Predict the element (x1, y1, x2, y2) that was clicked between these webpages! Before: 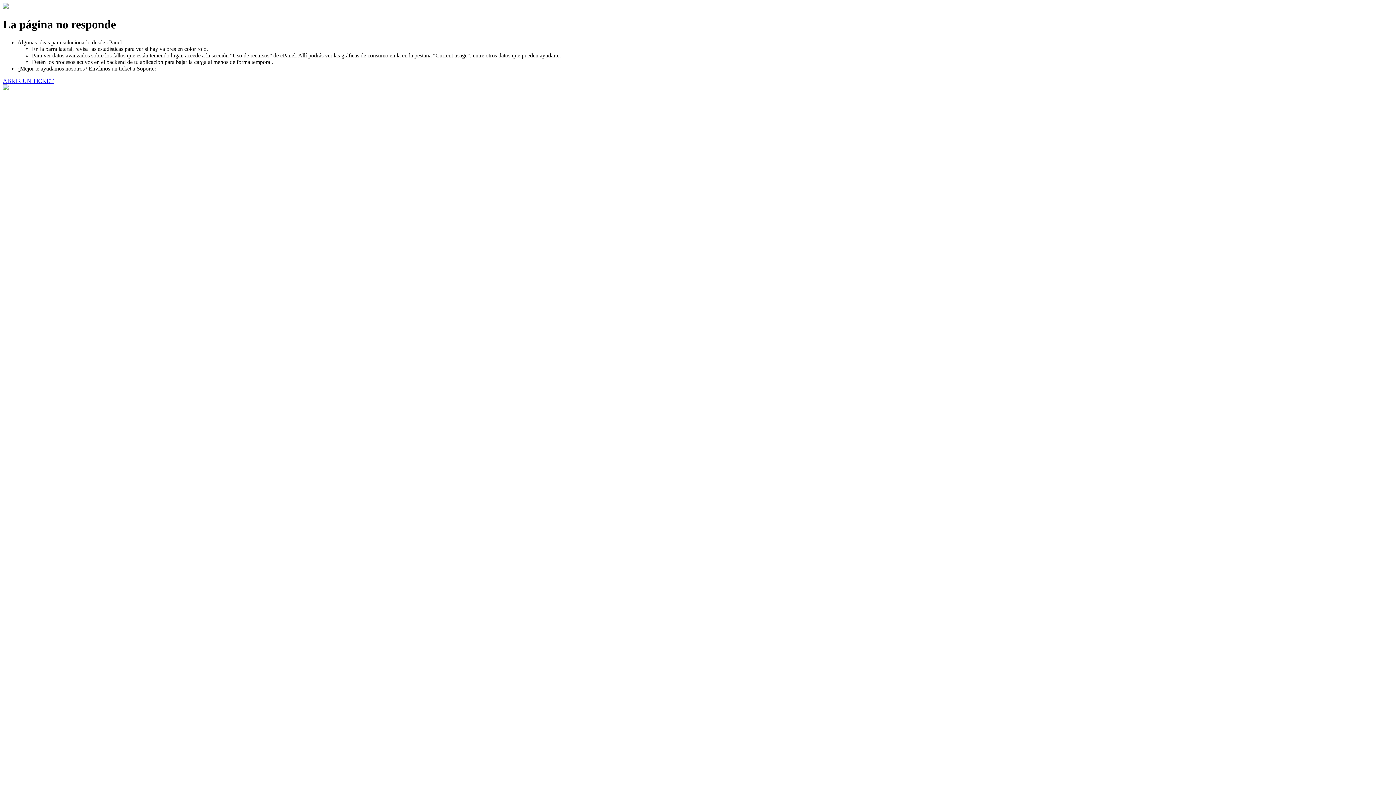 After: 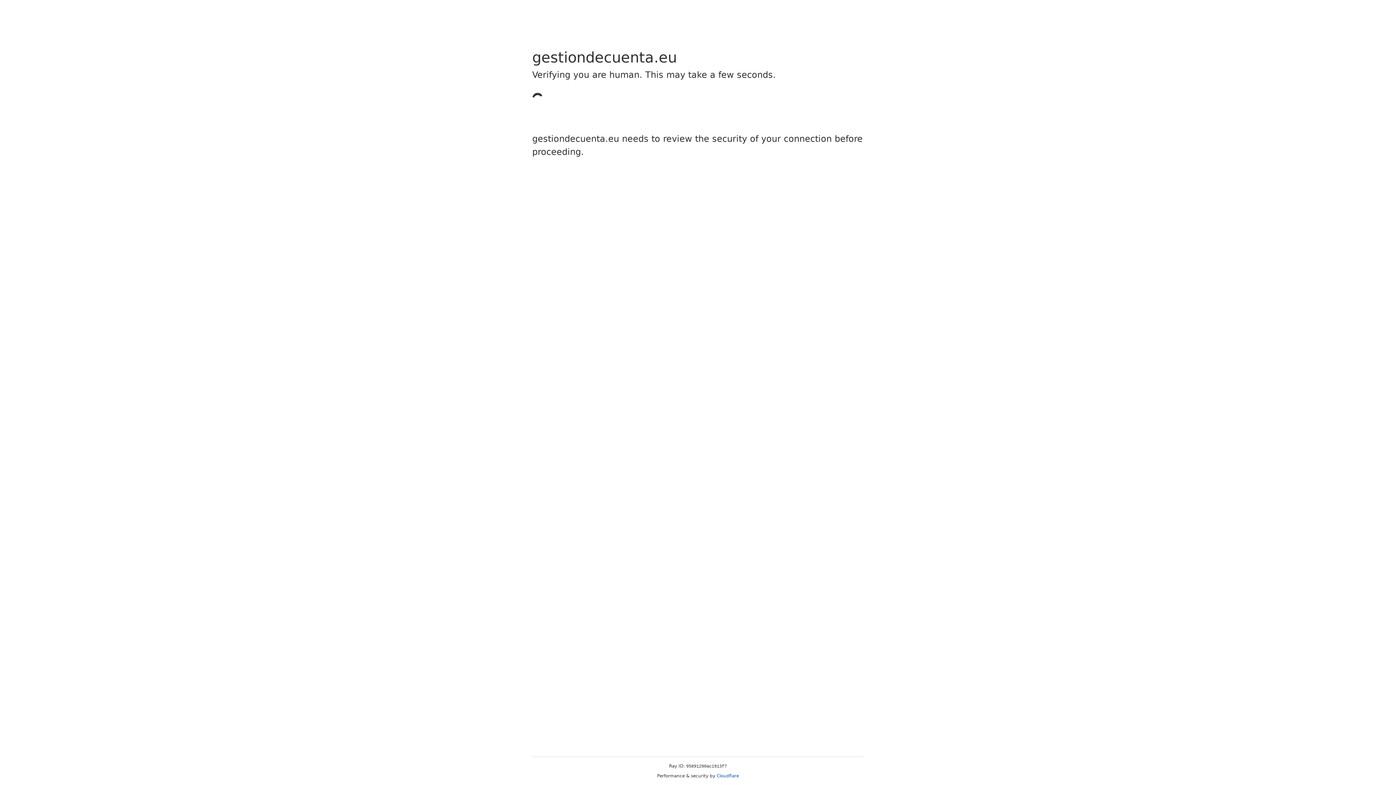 Action: label: ABRIR UN TICKET bbox: (2, 77, 53, 83)